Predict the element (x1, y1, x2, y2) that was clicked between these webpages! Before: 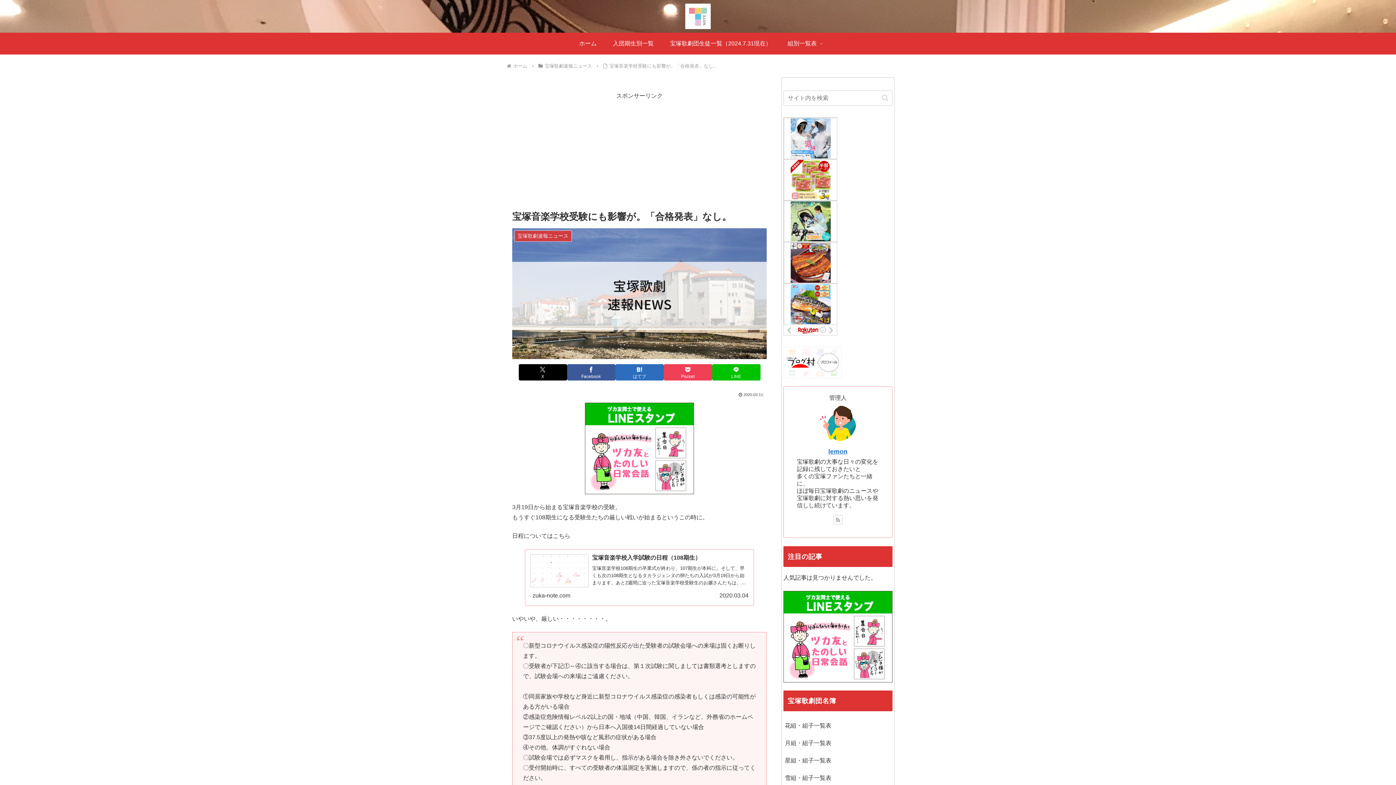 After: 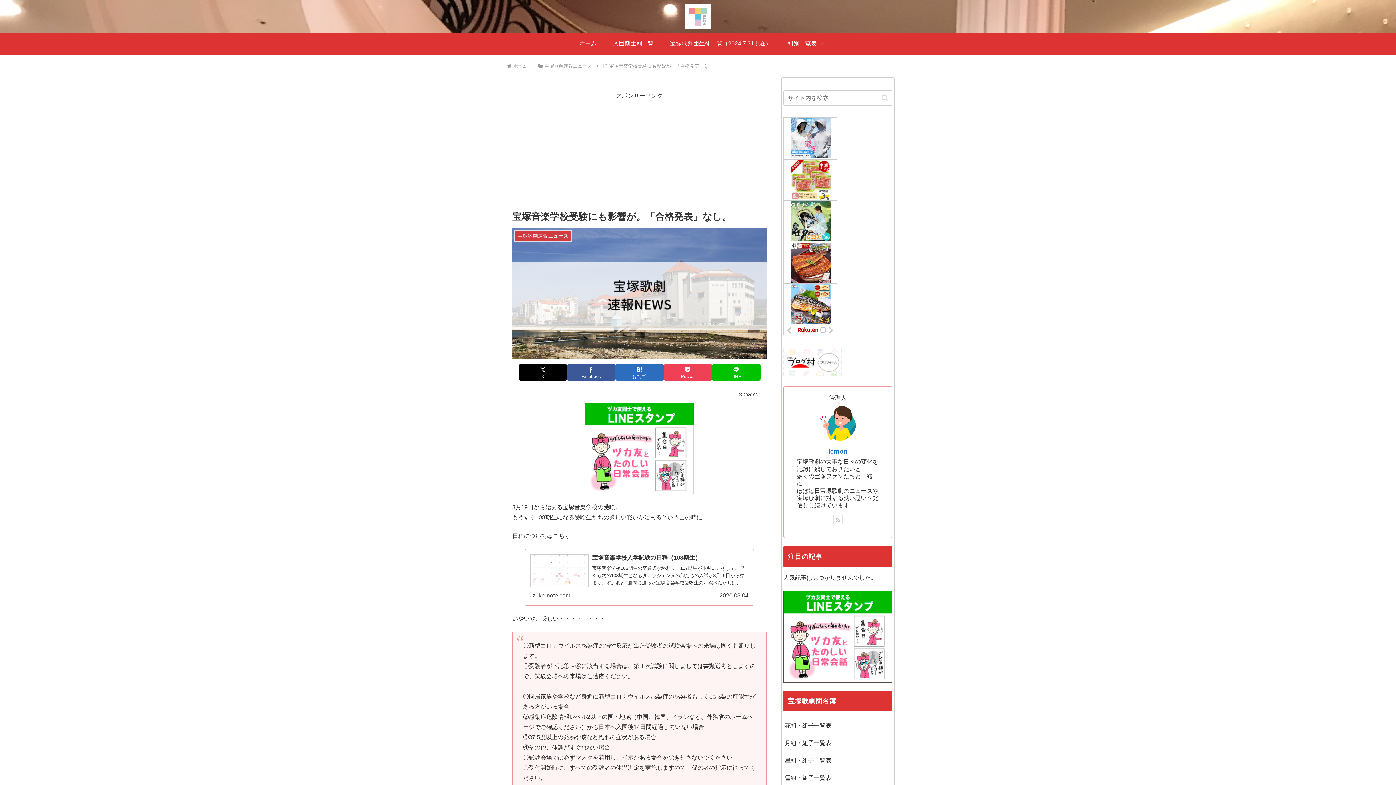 Action: bbox: (833, 515, 842, 524) label: RSSで更新情報を購読